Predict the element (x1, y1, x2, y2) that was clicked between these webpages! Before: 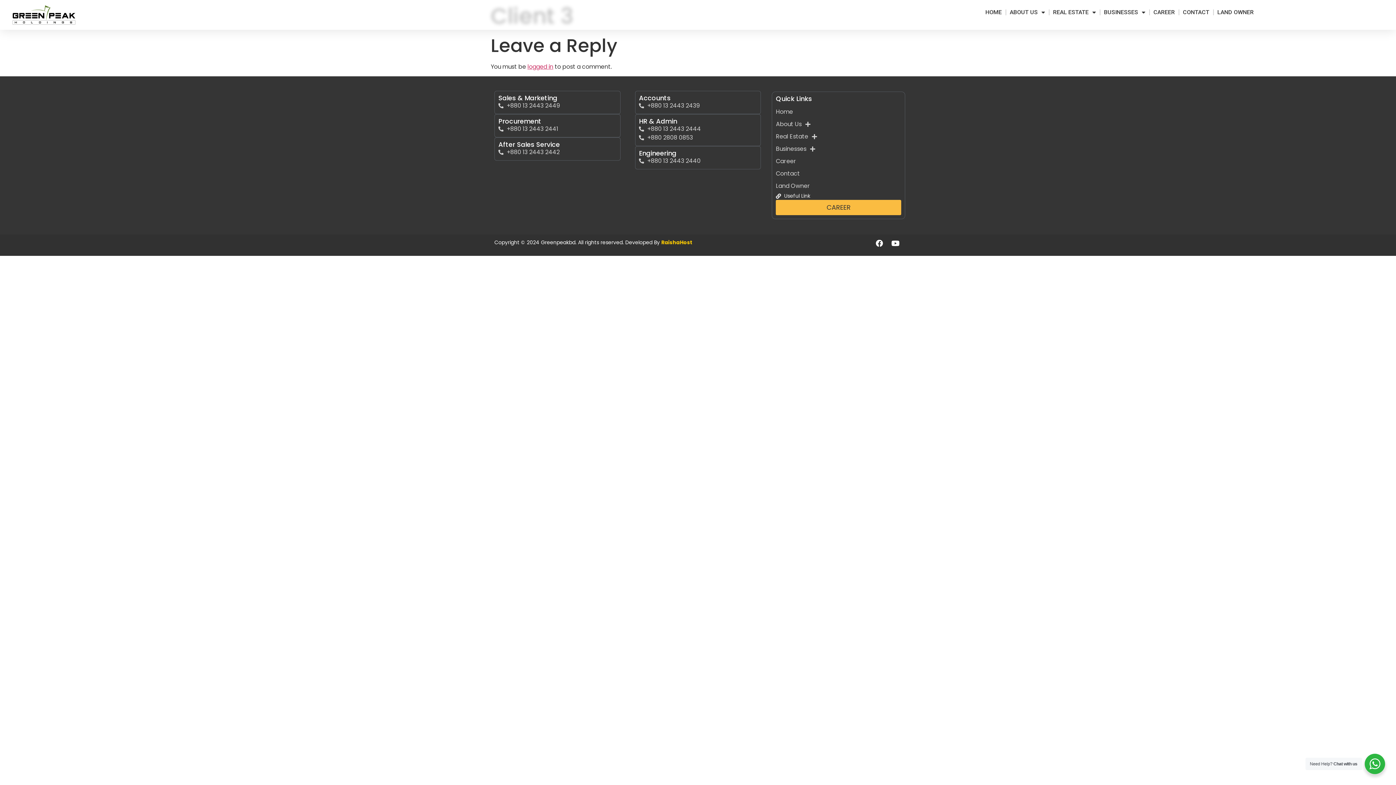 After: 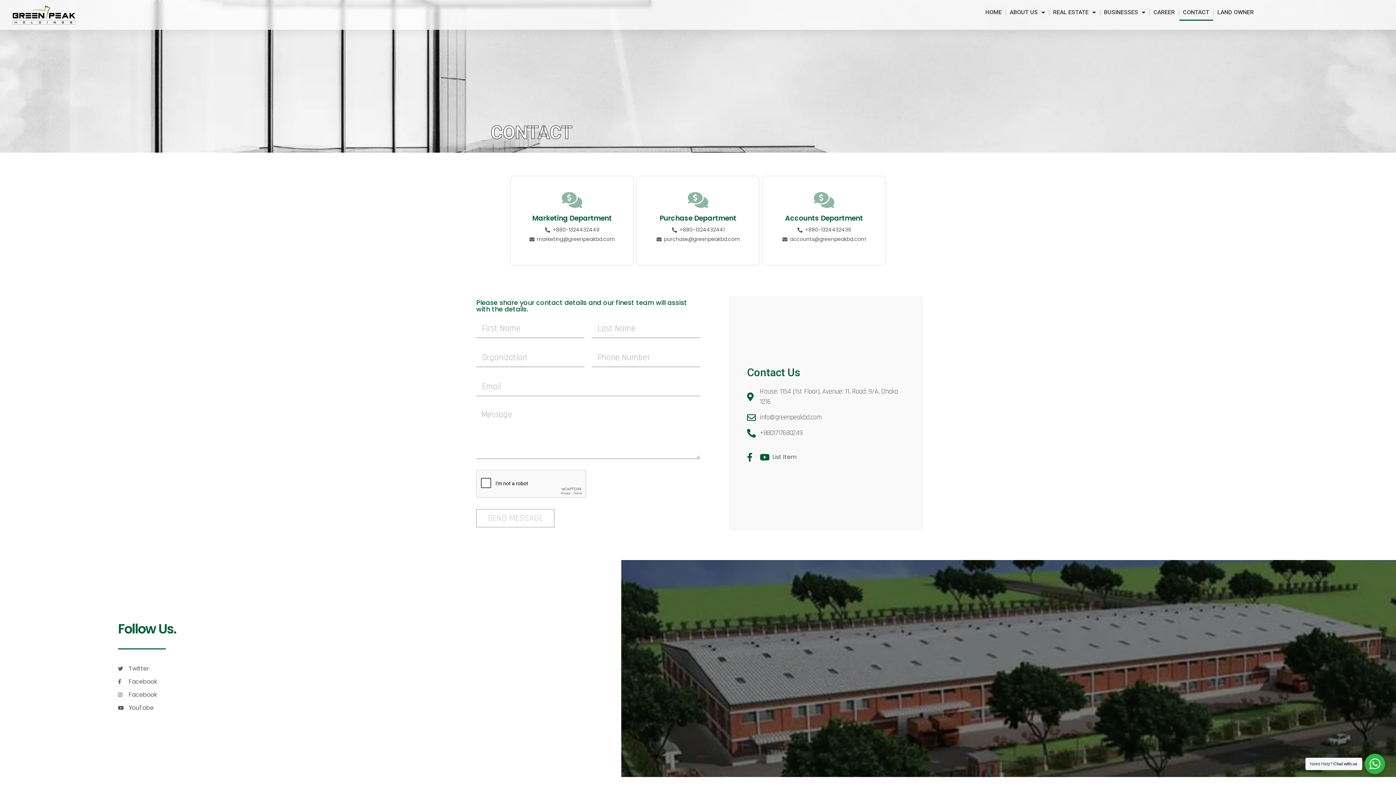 Action: bbox: (776, 167, 901, 180) label: Contact